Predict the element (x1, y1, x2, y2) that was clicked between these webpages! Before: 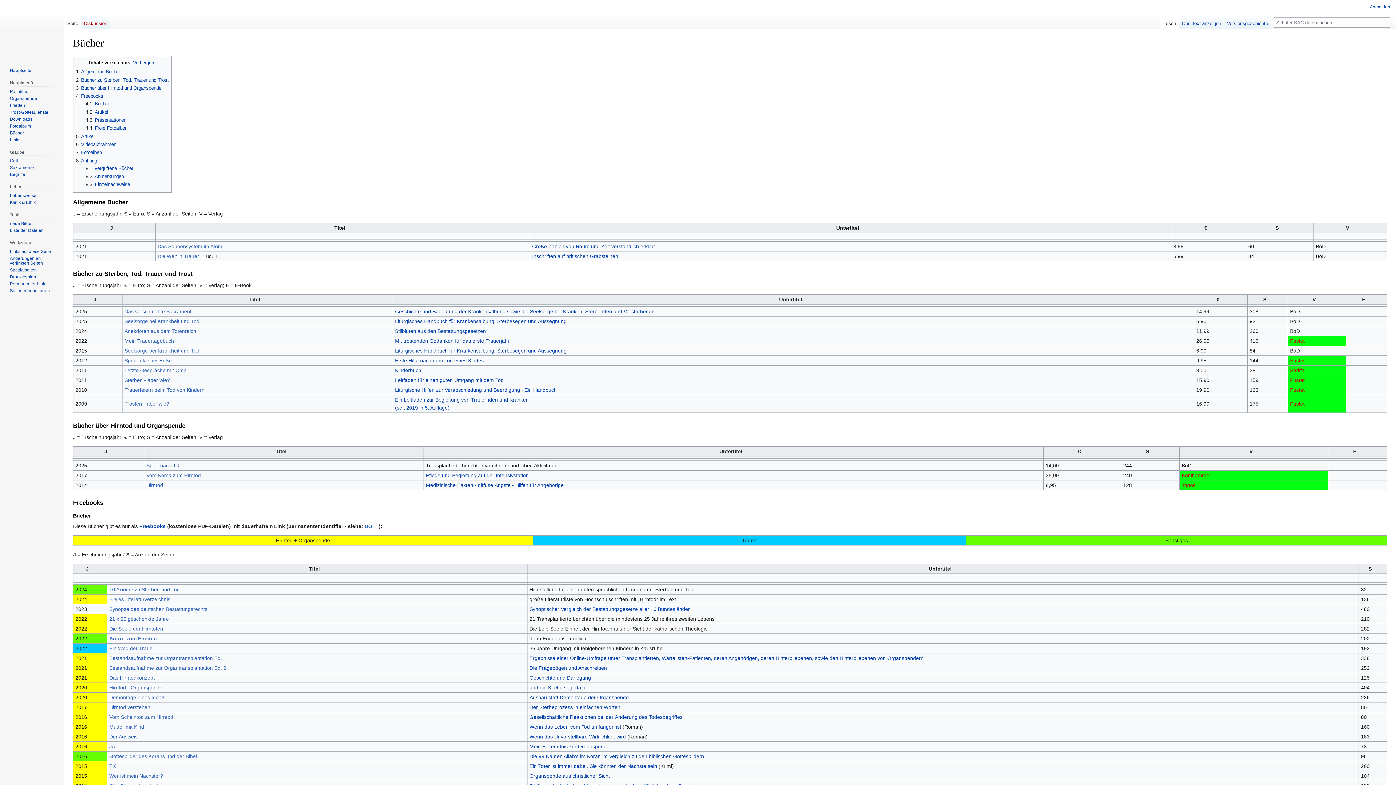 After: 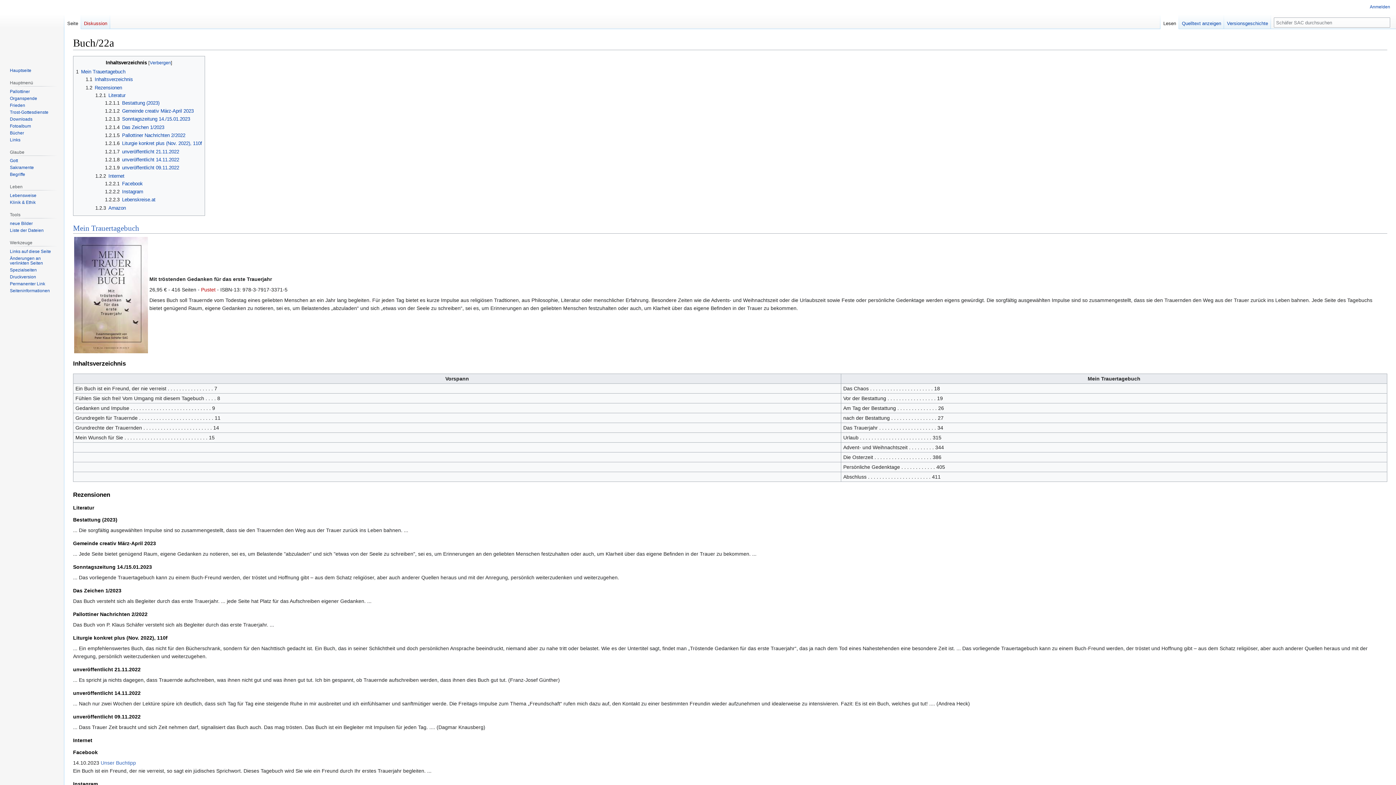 Action: label: Mit tröstenden Gedanken für das erste Trauerjahr bbox: (395, 338, 509, 344)